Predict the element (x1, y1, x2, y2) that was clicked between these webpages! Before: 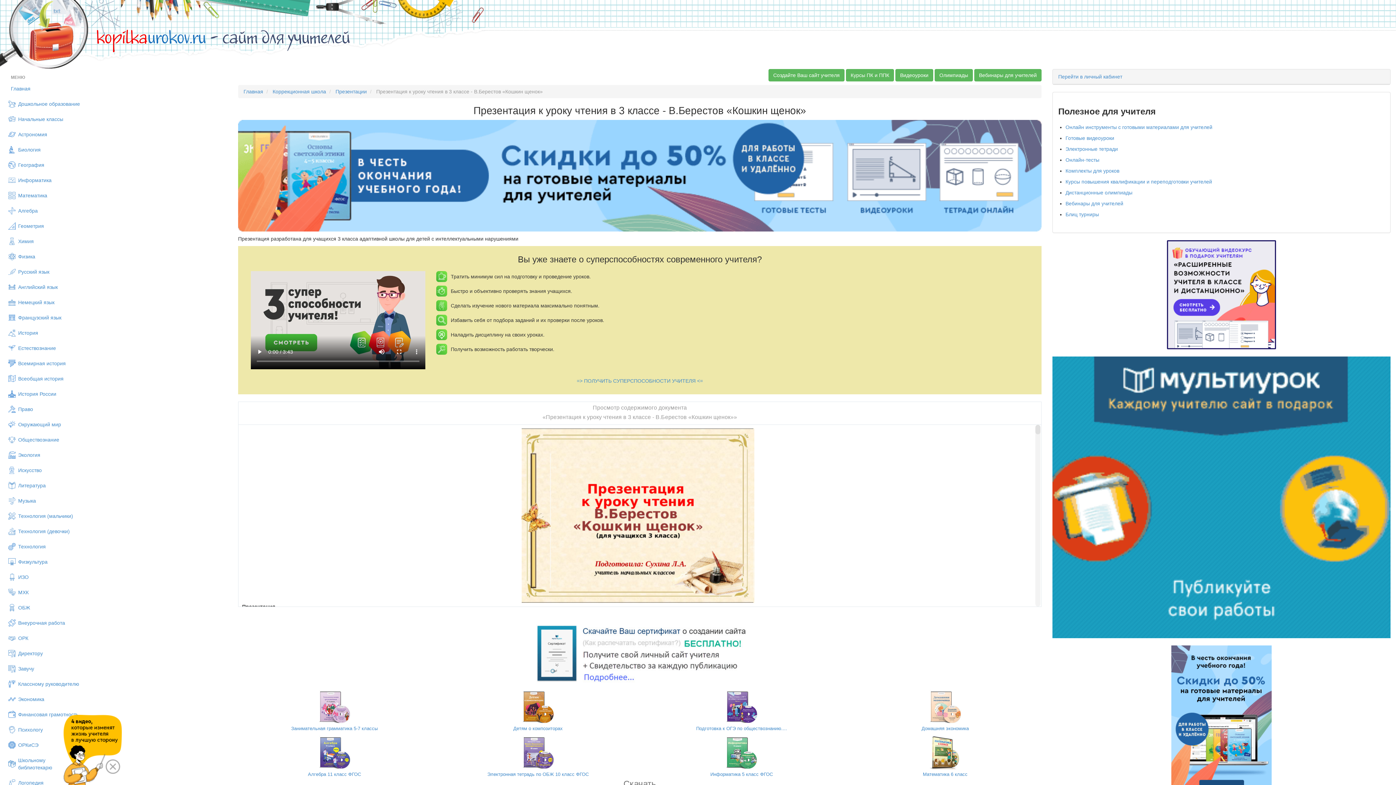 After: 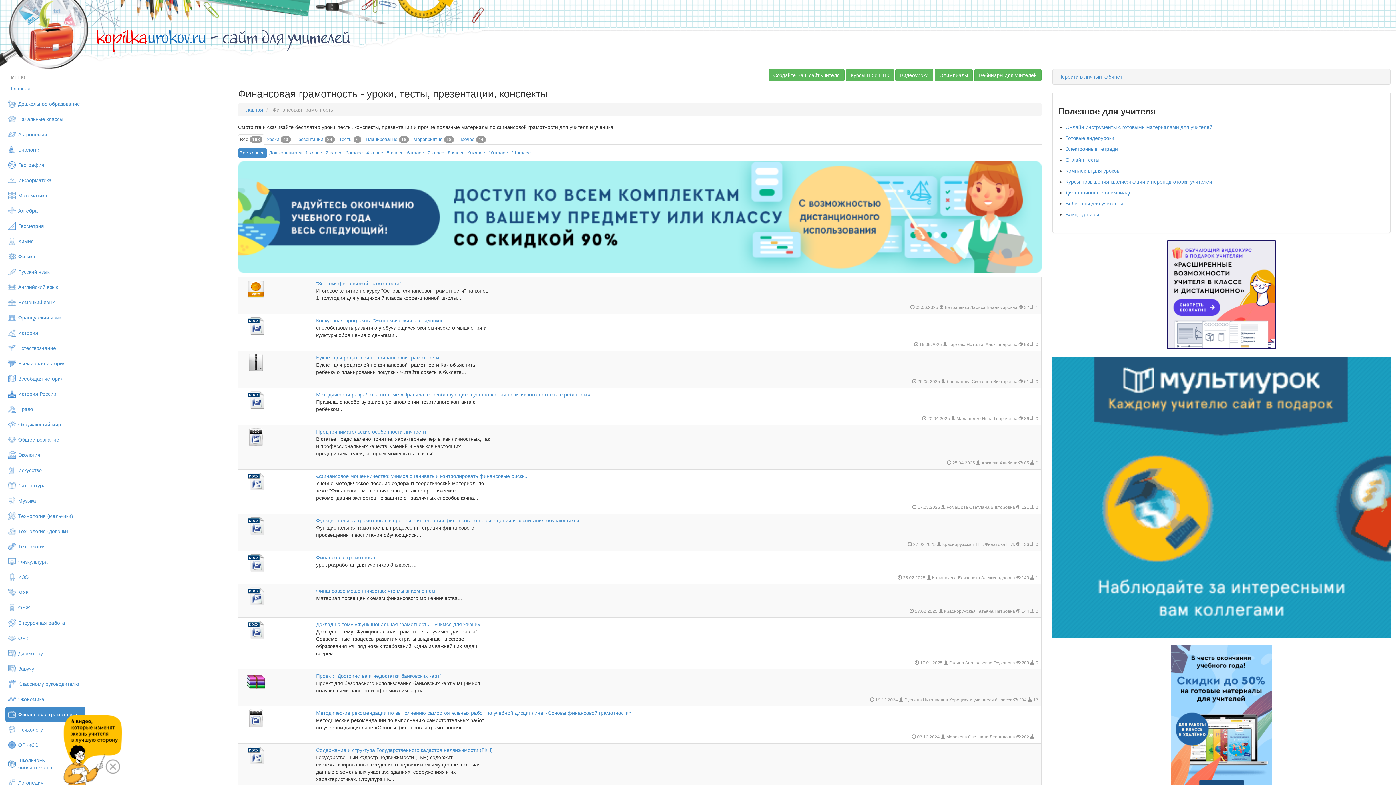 Action: label: Финансовая грамотность bbox: (5, 707, 85, 722)